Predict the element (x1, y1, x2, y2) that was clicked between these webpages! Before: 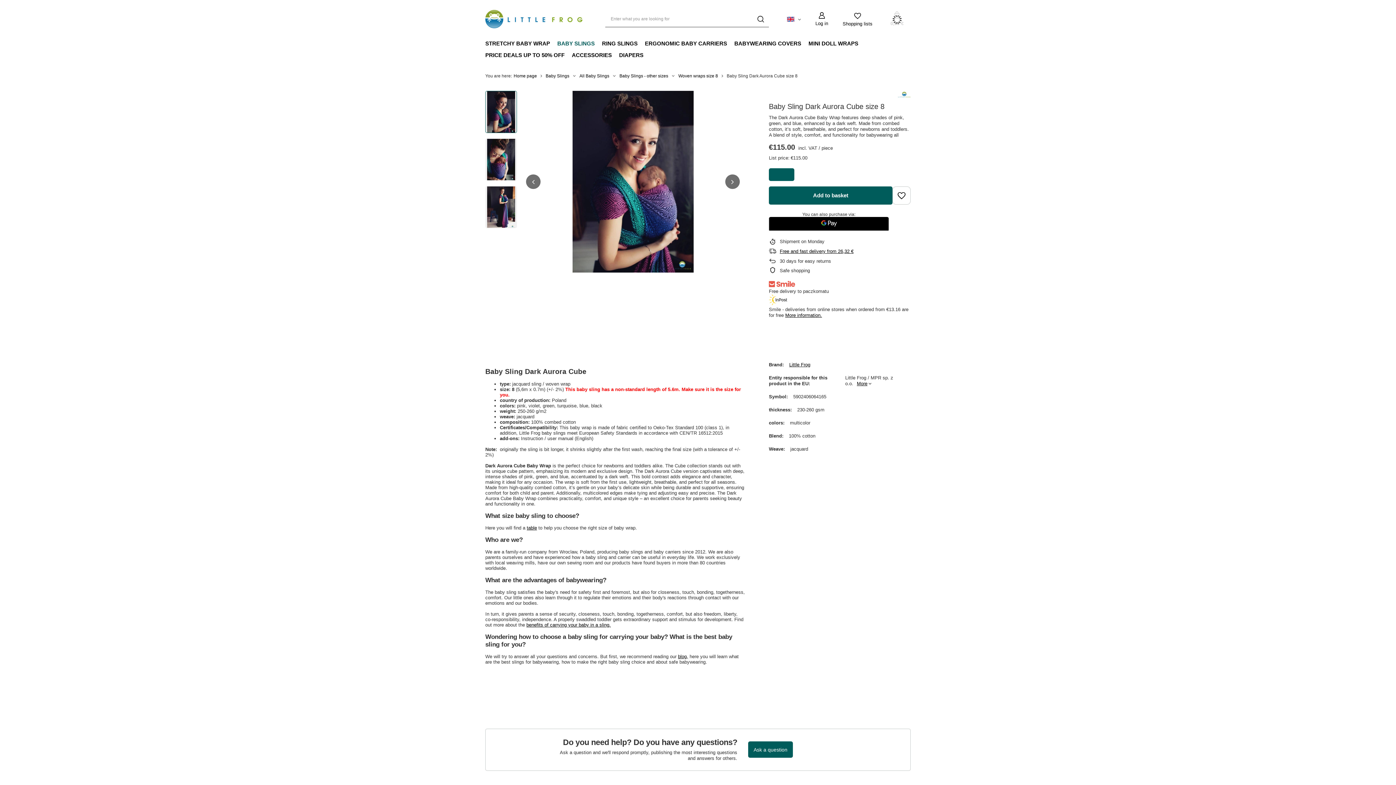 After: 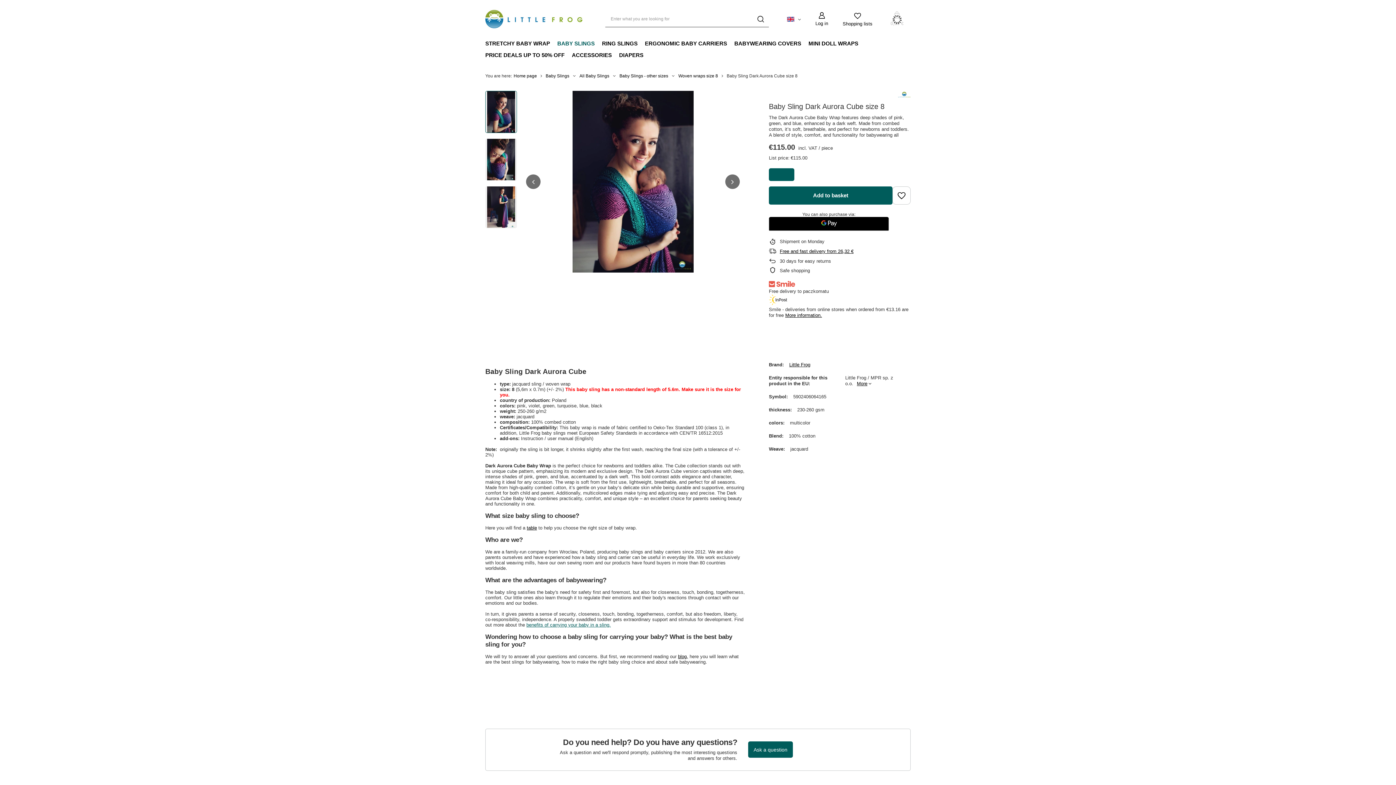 Action: label: benefits of carrying your baby in a sling. bbox: (526, 622, 610, 627)